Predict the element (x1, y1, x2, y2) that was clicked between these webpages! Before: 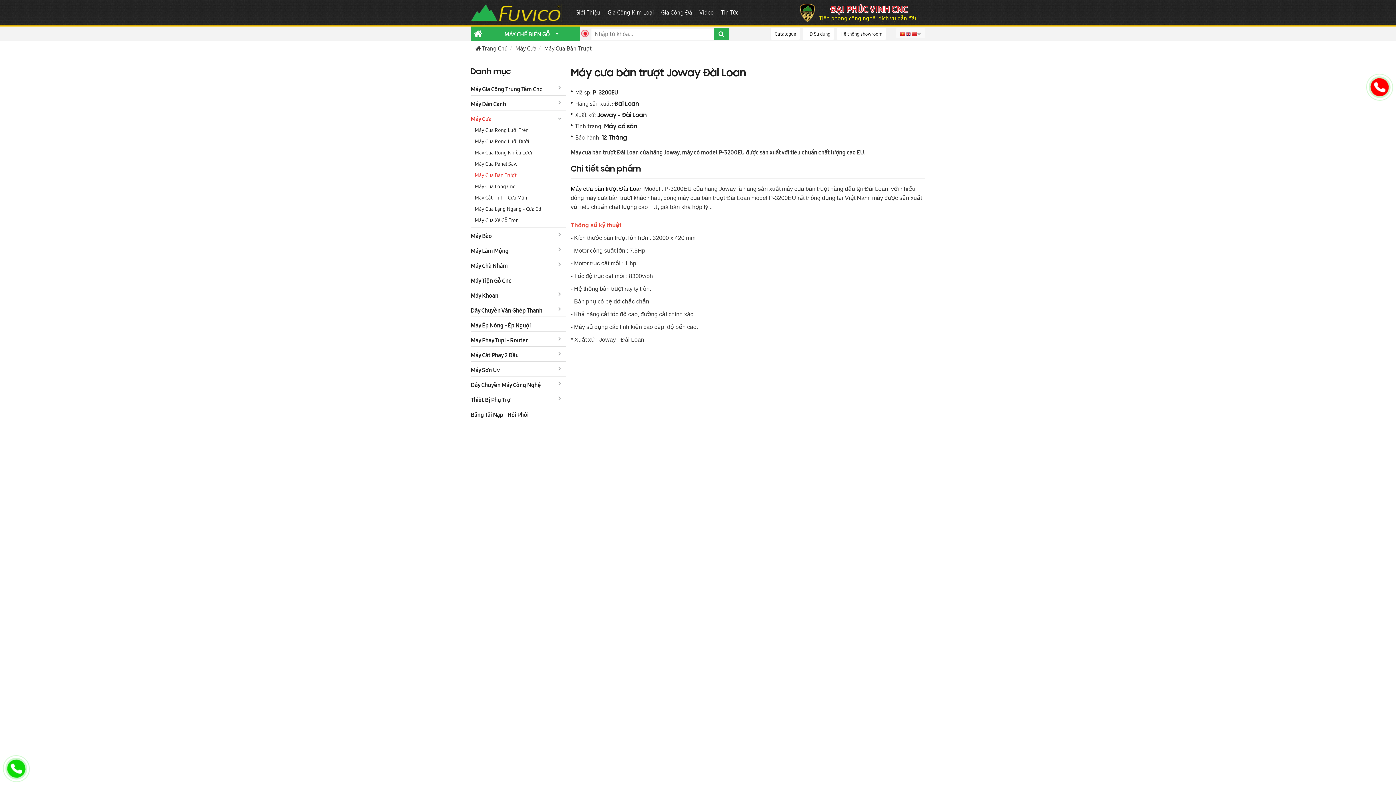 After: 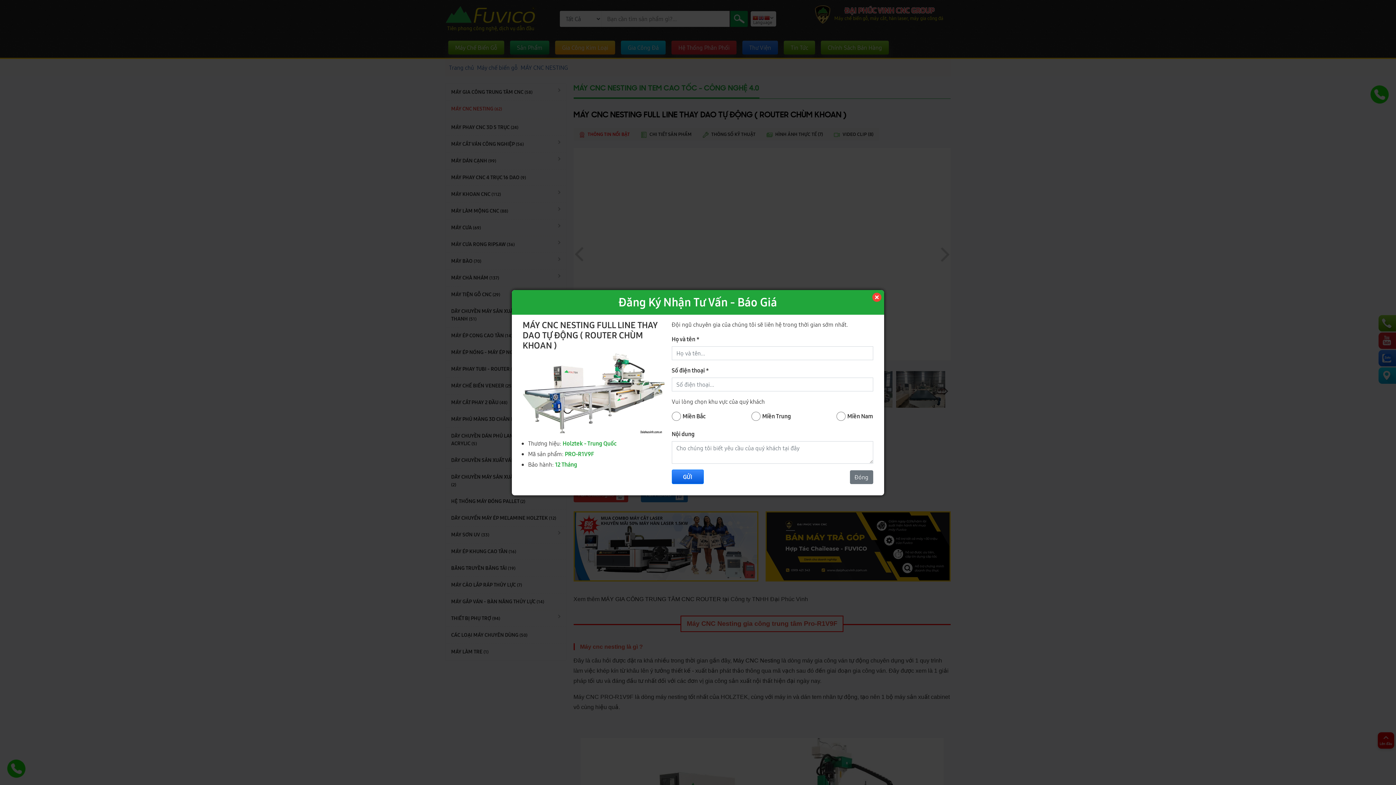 Action: label: https://daiphucvinh.com.vn/san-pham/may-cnc-nesting-full-line-thay-dao-tu-dong-router-chum-khoan-707.html bbox: (618, 344, 909, 352)